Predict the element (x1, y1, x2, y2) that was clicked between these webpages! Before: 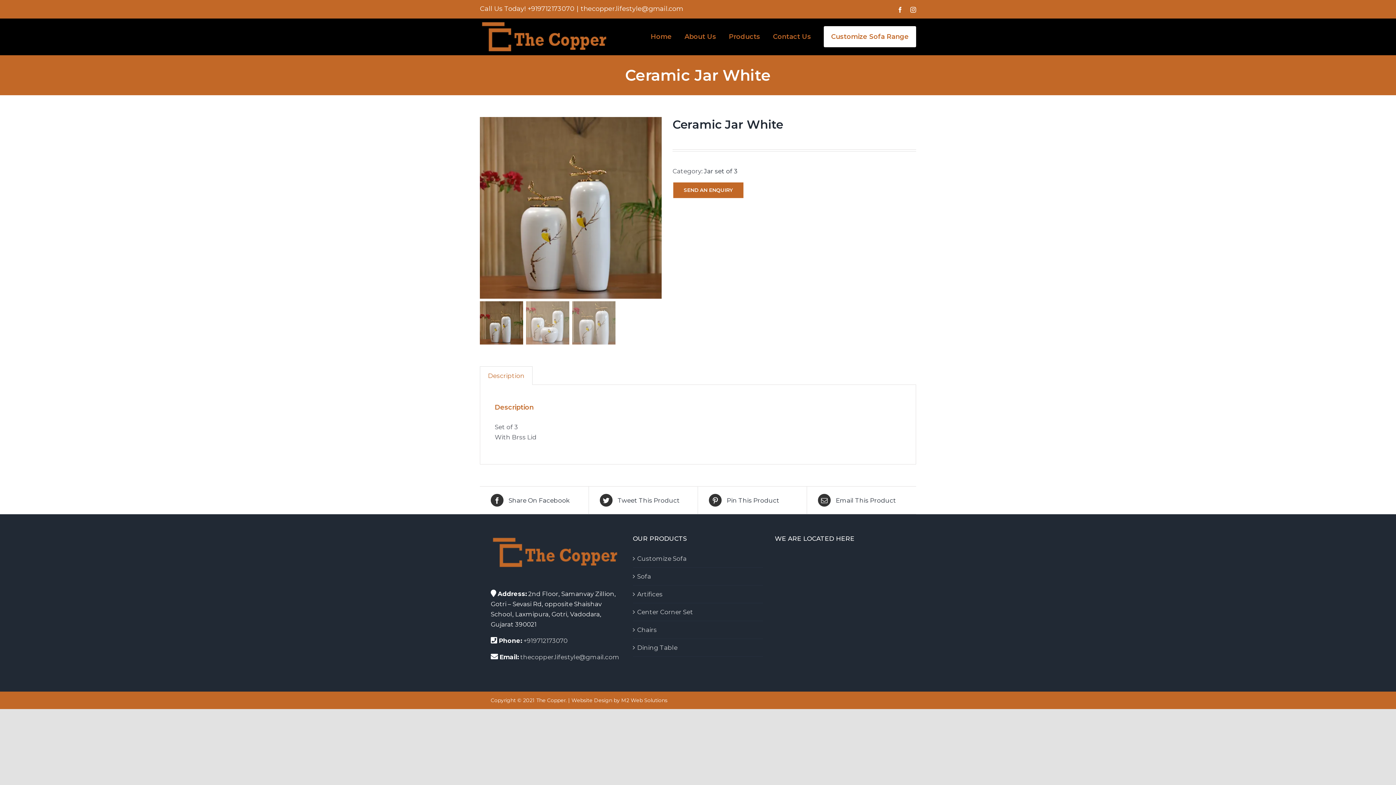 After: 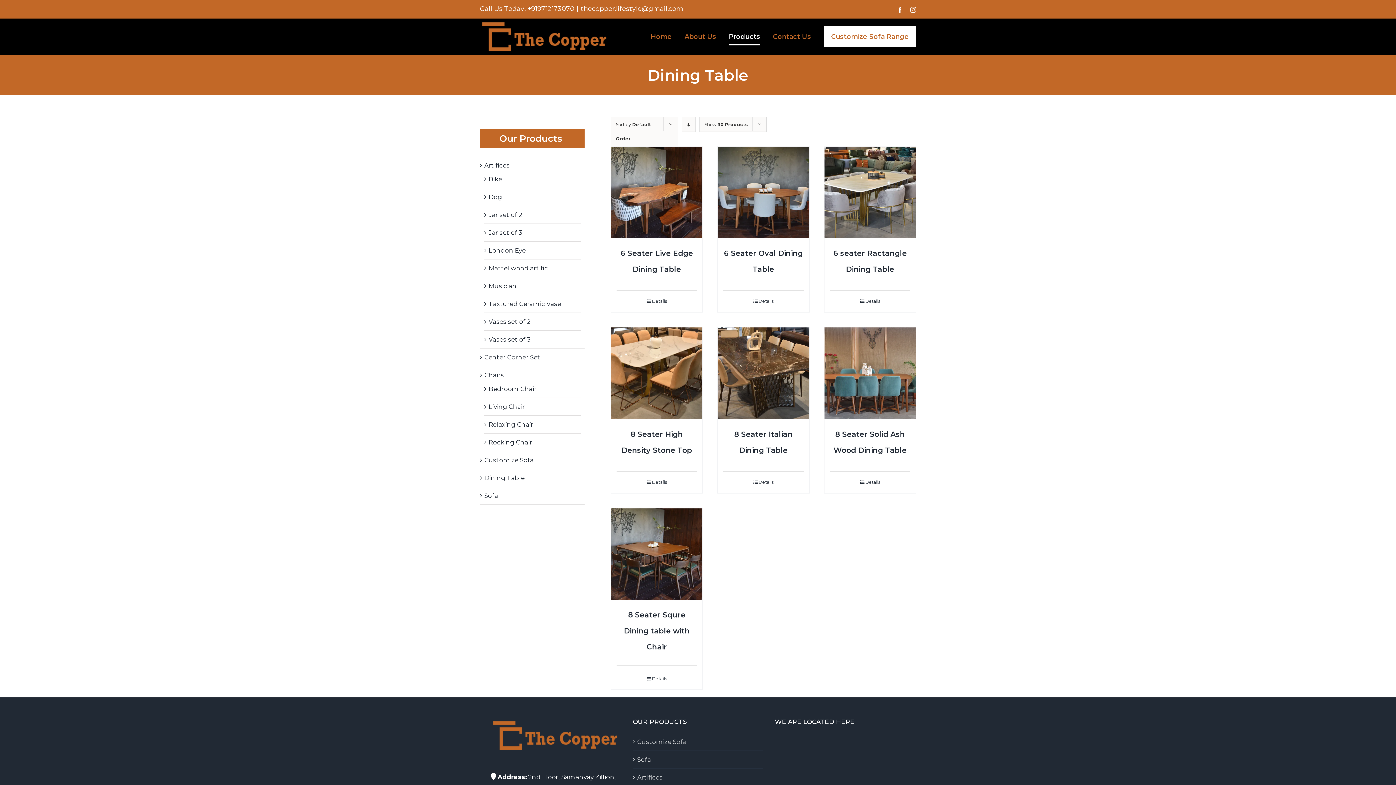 Action: label: Dining Table bbox: (637, 642, 759, 653)